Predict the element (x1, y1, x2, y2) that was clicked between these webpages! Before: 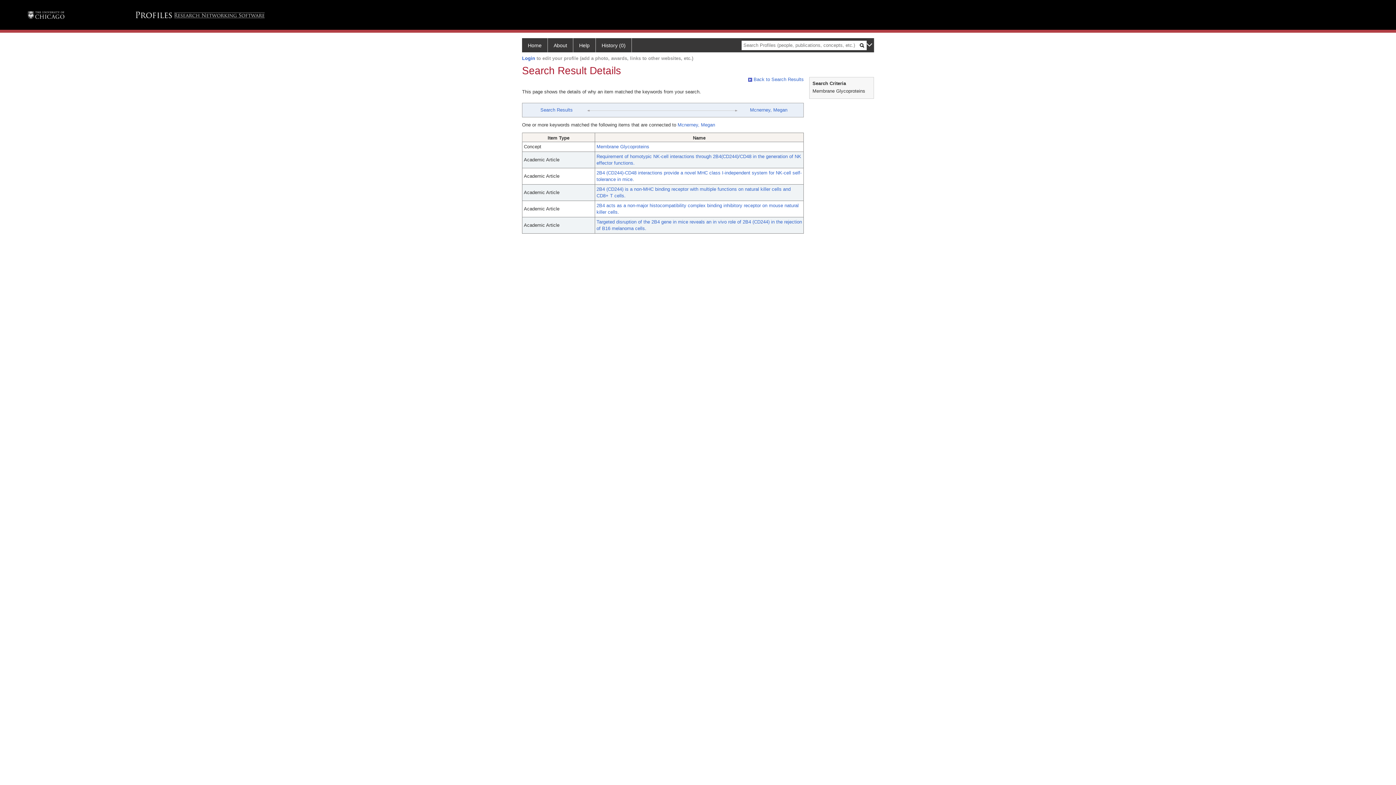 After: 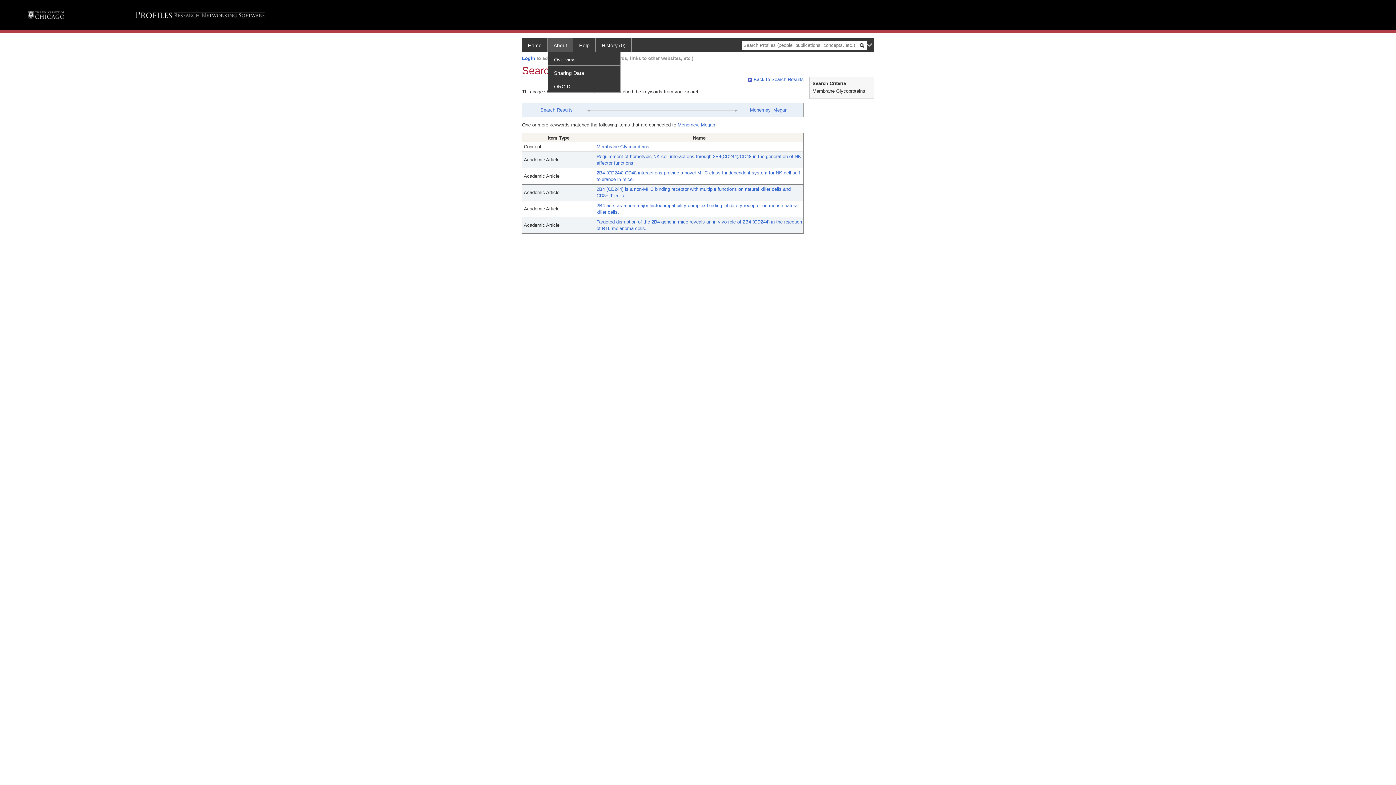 Action: label: About bbox: (548, 38, 573, 52)